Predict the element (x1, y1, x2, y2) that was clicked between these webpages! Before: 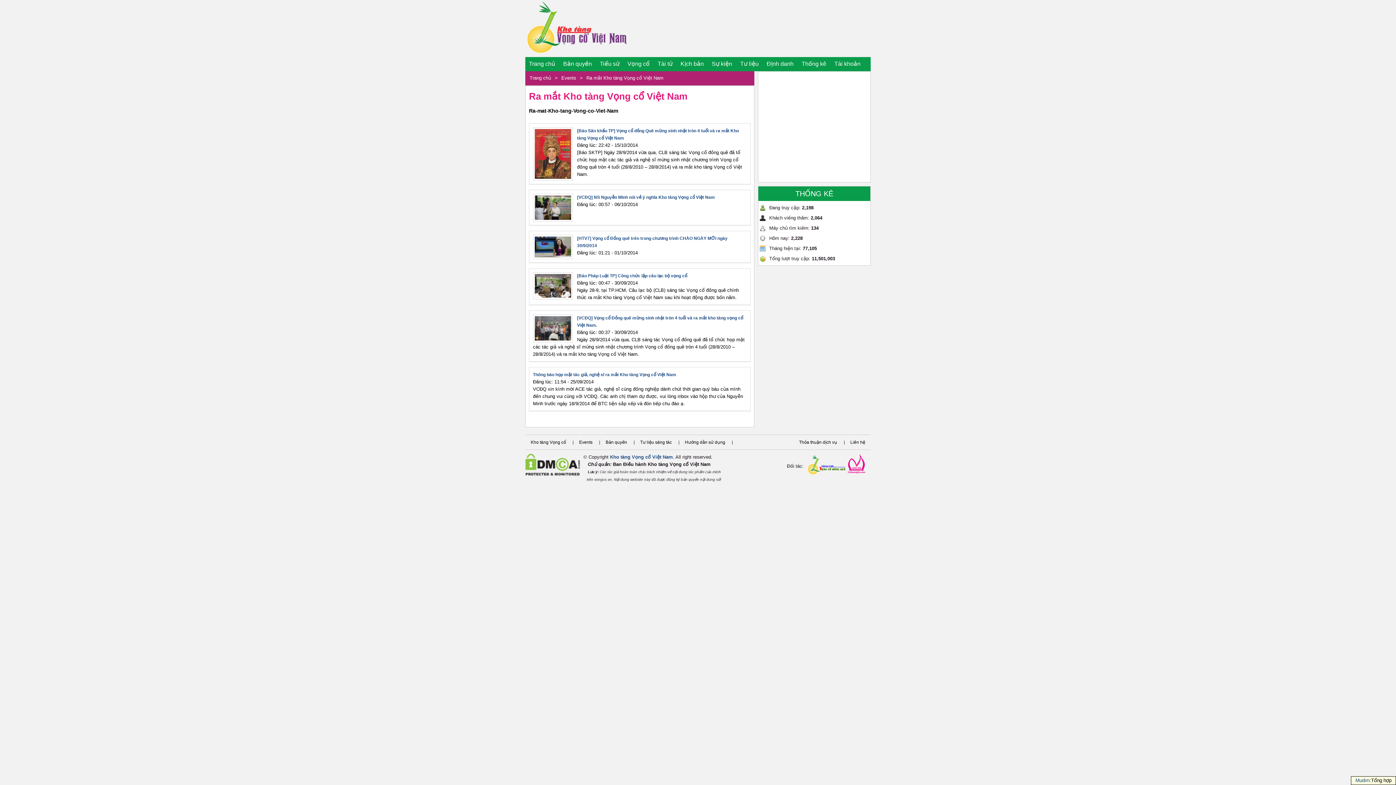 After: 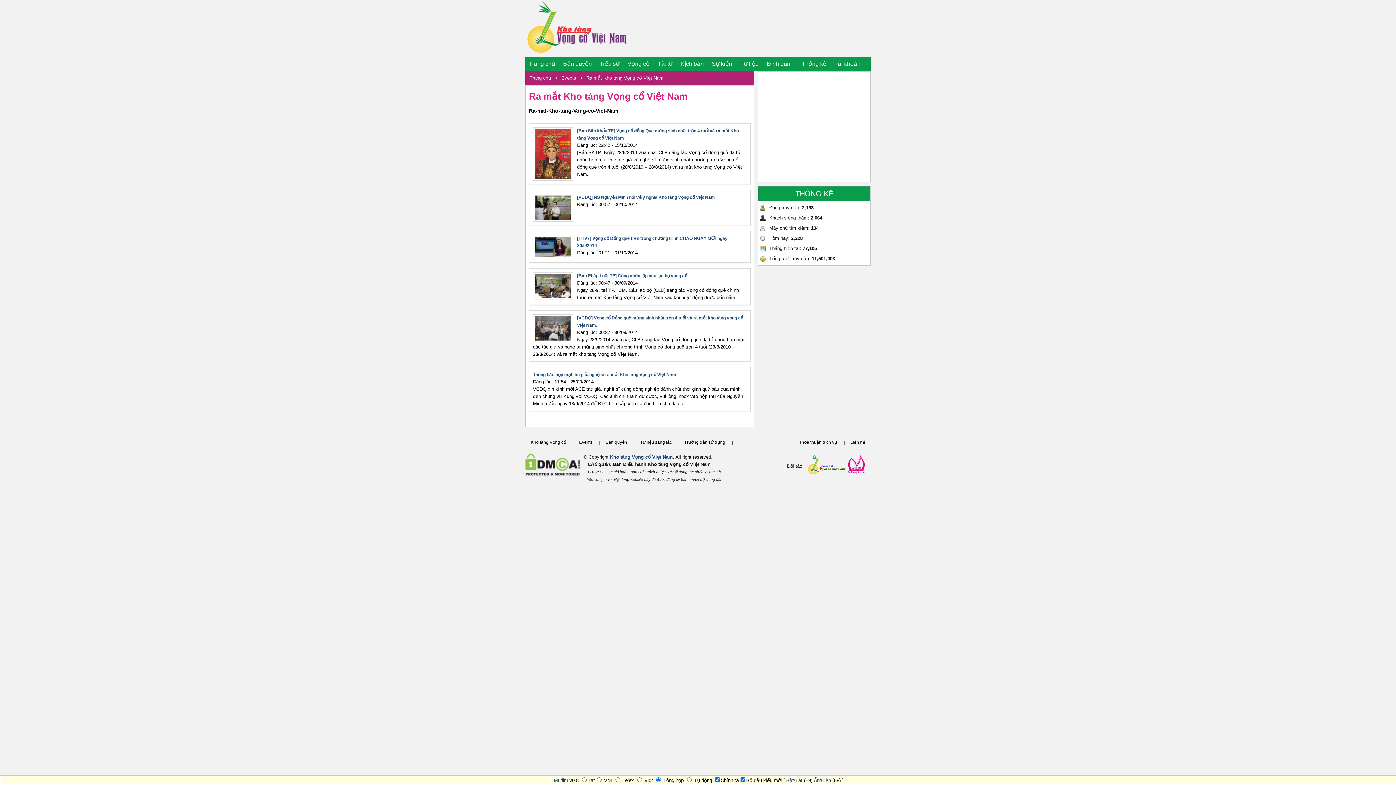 Action: bbox: (1355, 778, 1370, 783) label: Mudim